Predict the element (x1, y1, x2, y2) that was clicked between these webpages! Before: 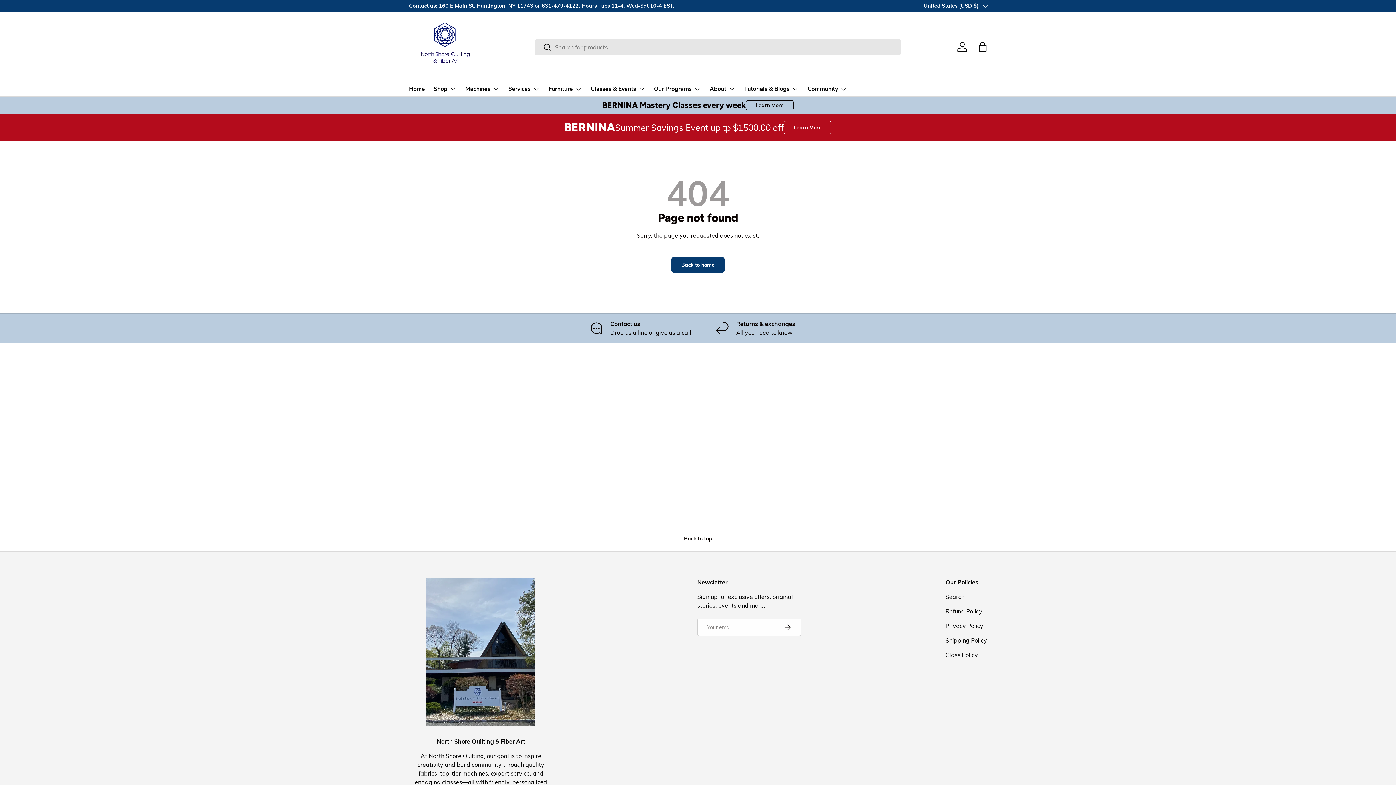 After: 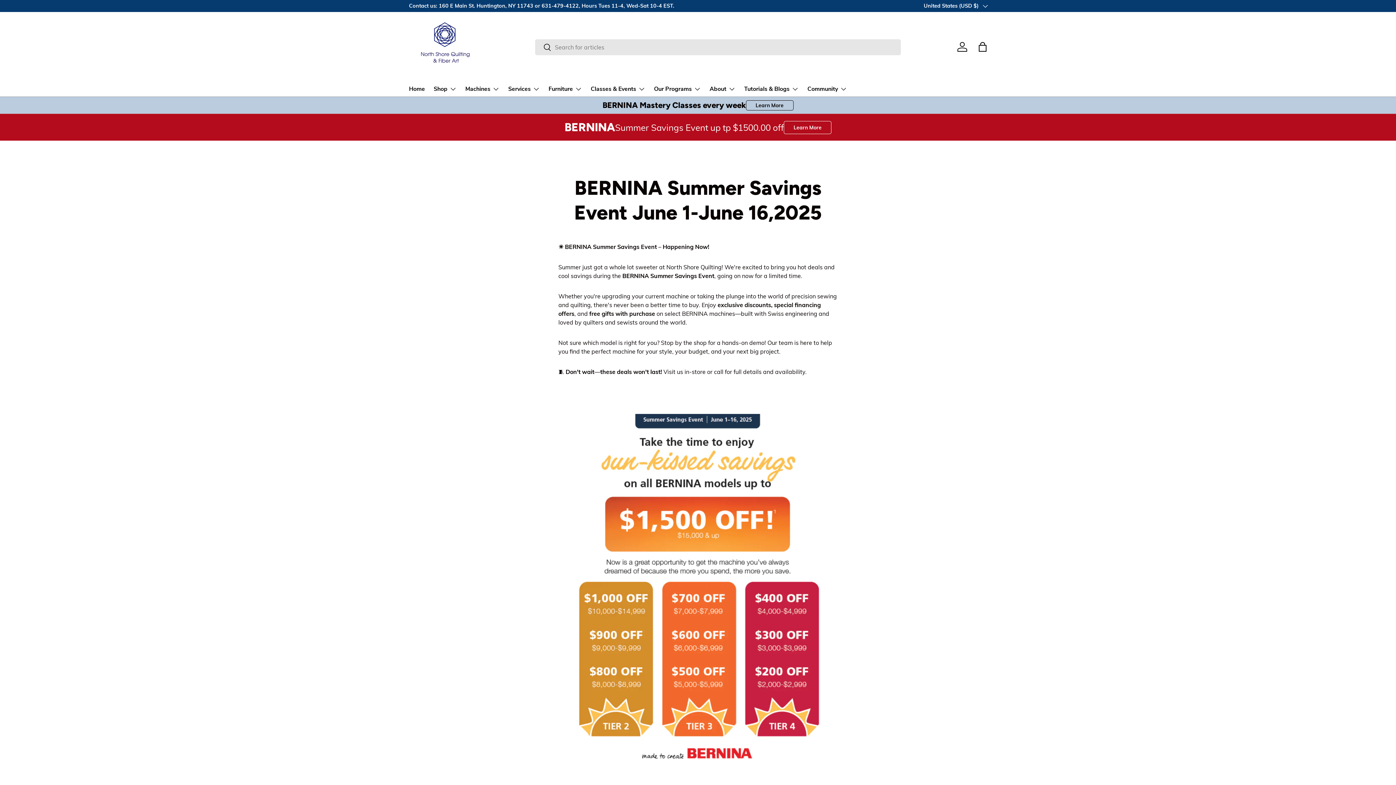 Action: label: Learn More bbox: (784, 120, 831, 134)